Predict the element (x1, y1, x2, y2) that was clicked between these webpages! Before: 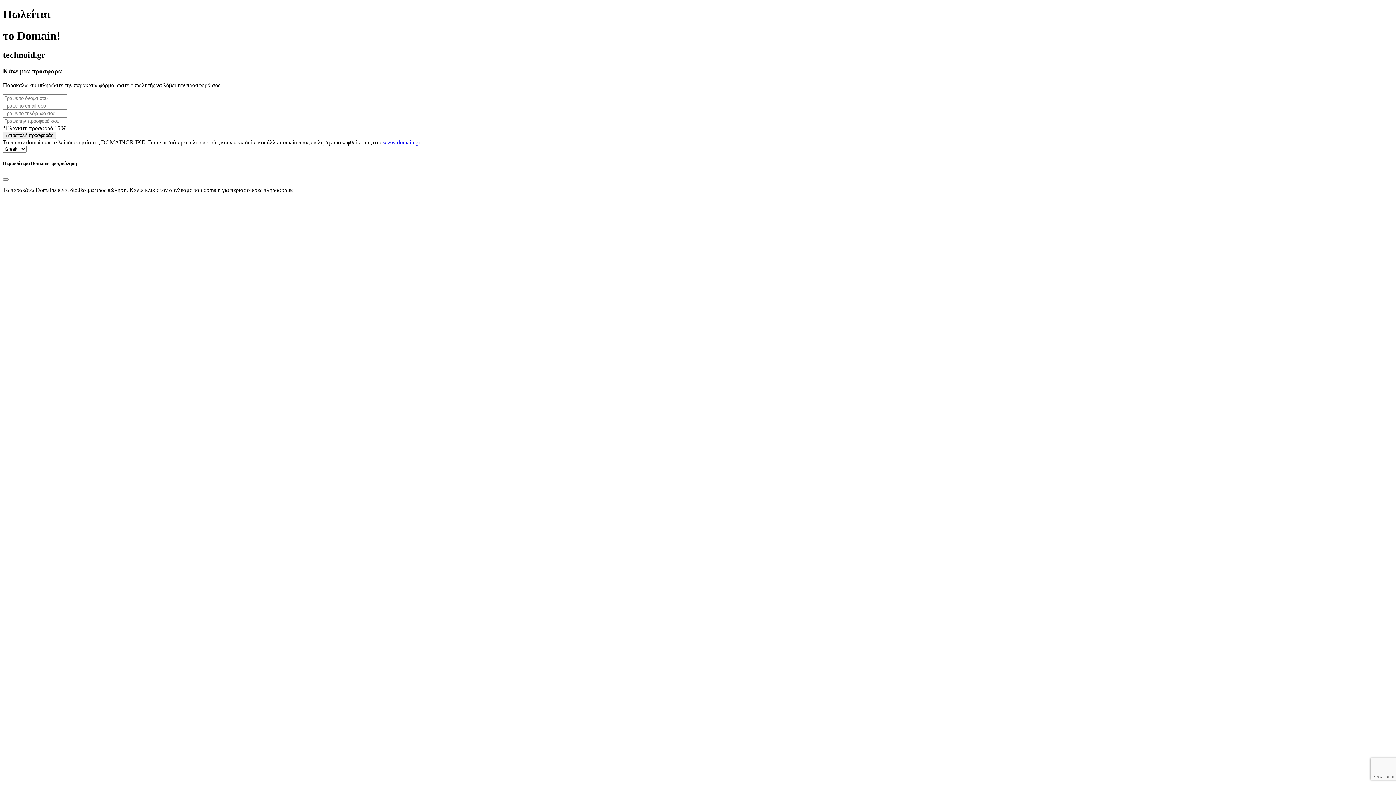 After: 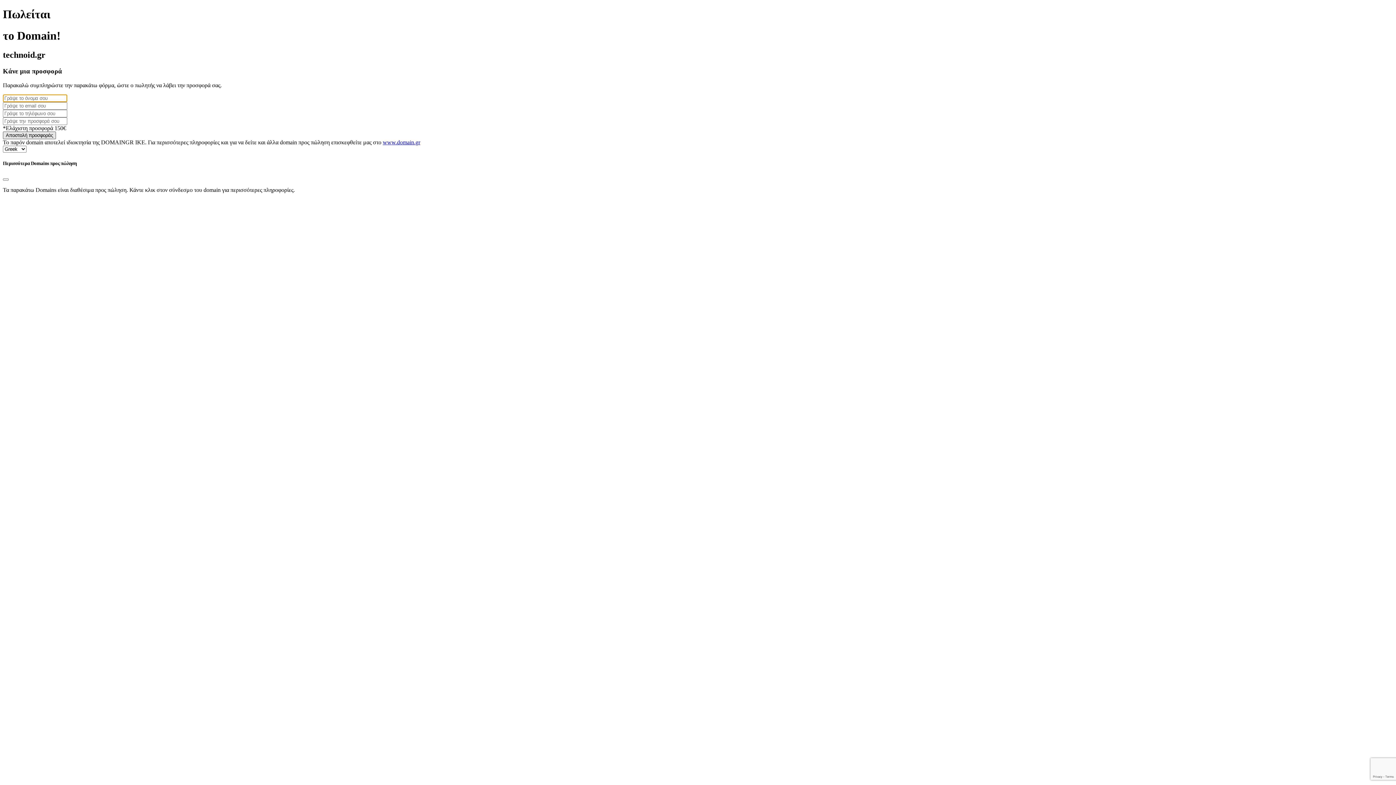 Action: label: Αποστολή προσφοράς bbox: (2, 131, 56, 139)